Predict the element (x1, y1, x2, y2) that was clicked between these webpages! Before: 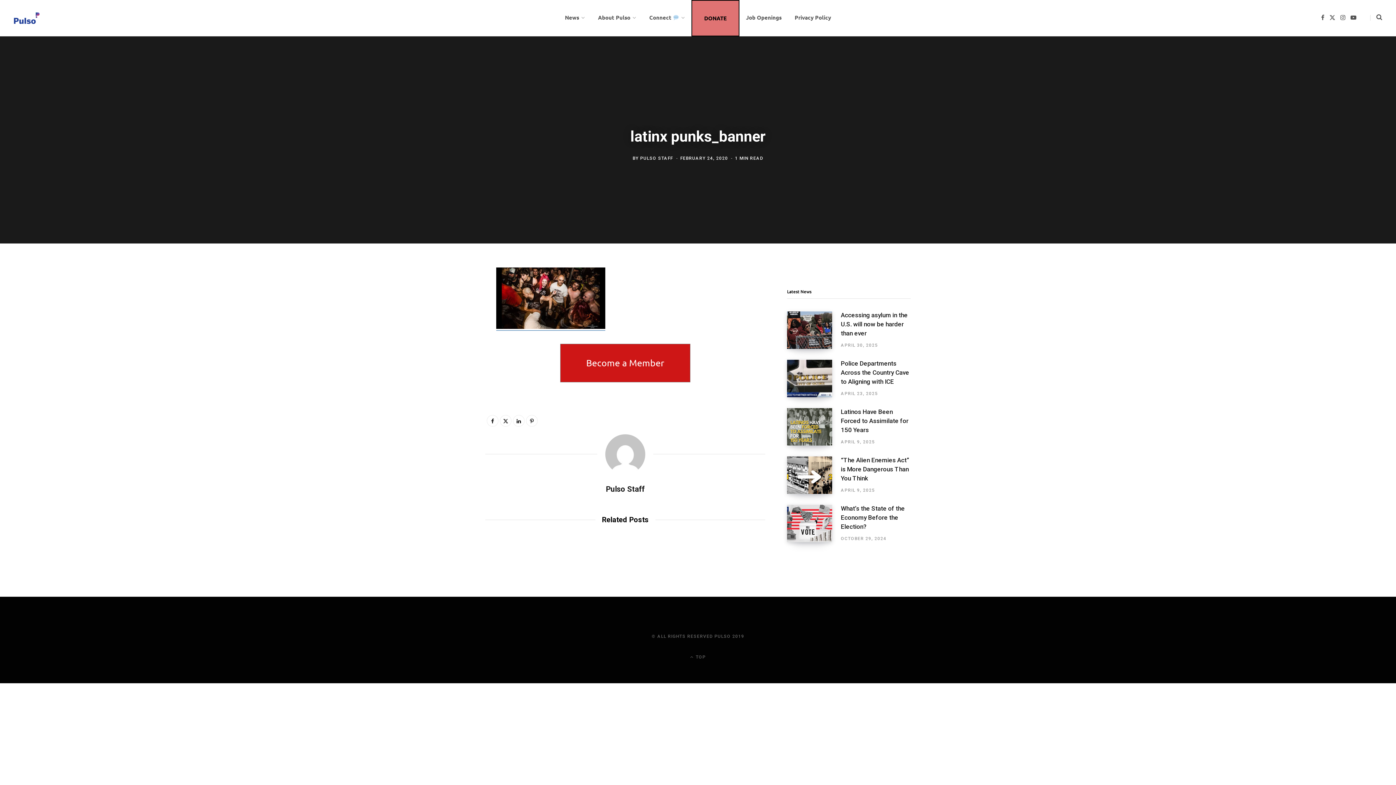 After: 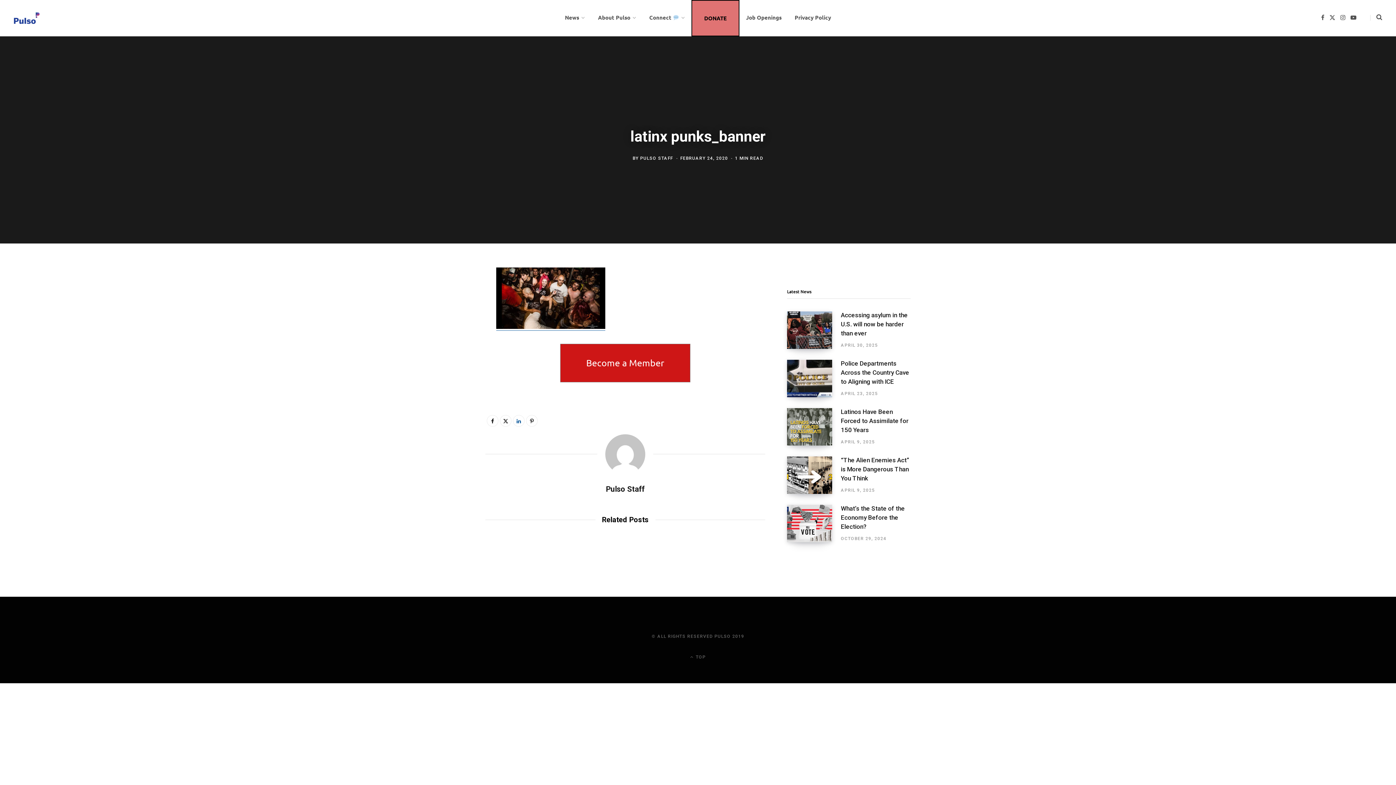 Action: bbox: (513, 415, 524, 426)